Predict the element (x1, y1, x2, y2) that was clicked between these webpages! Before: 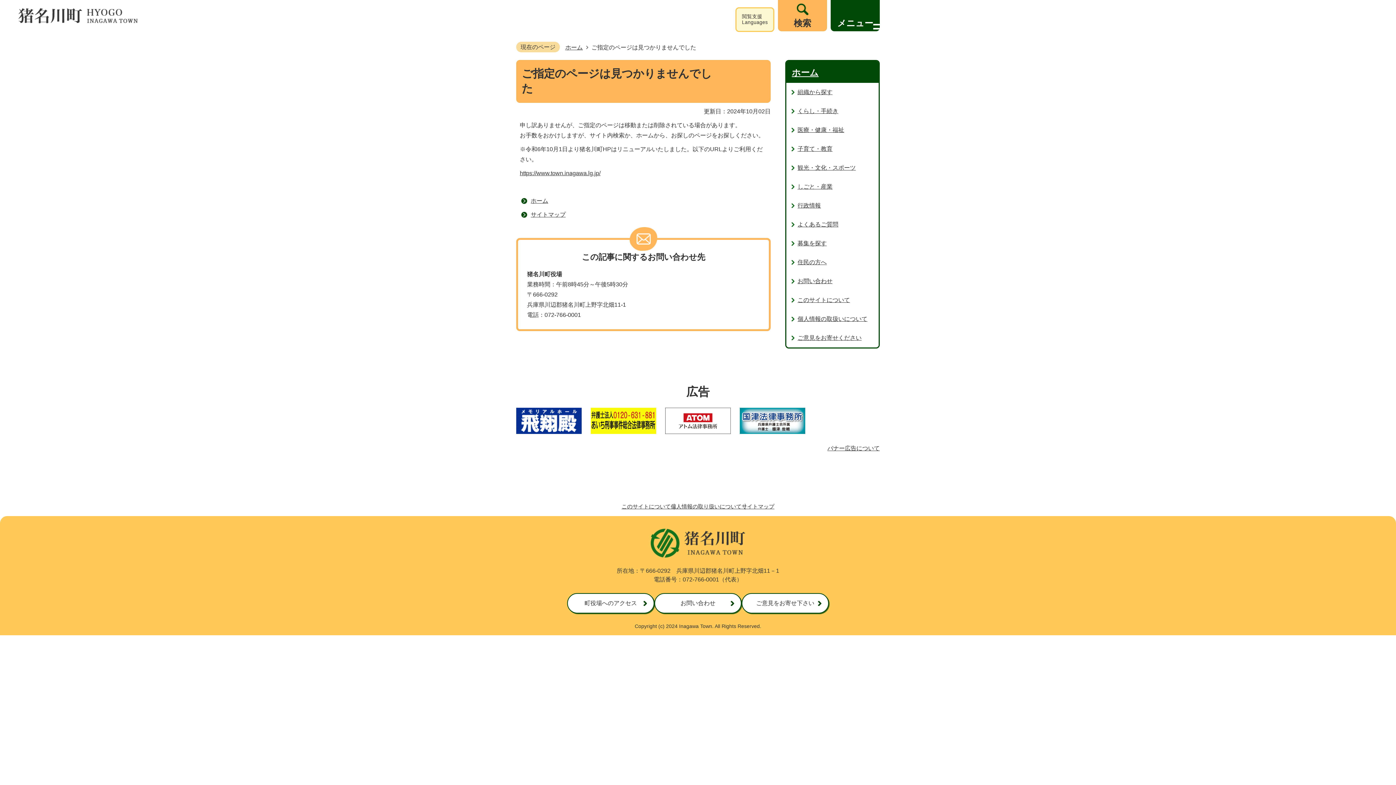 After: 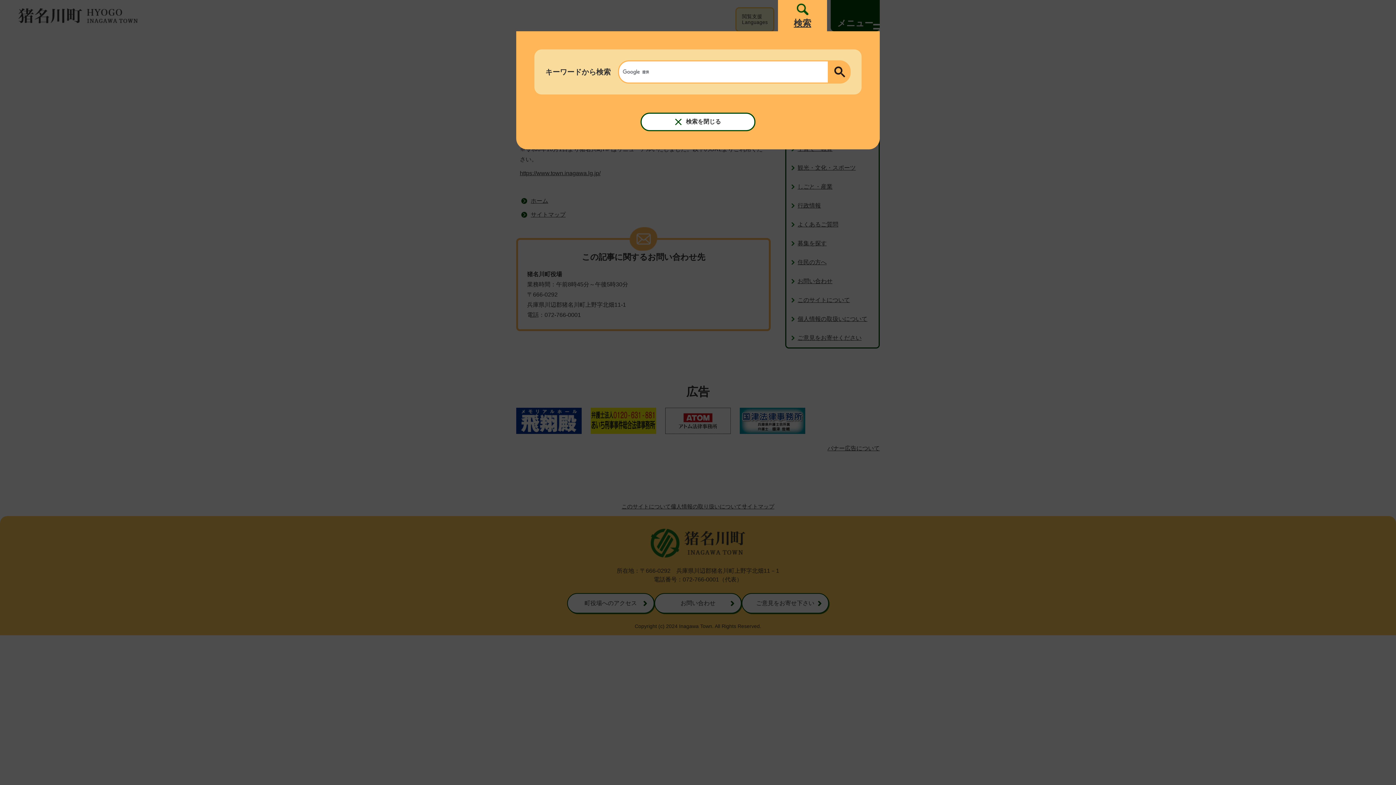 Action: bbox: (778, 0, 827, 31) label: 検索